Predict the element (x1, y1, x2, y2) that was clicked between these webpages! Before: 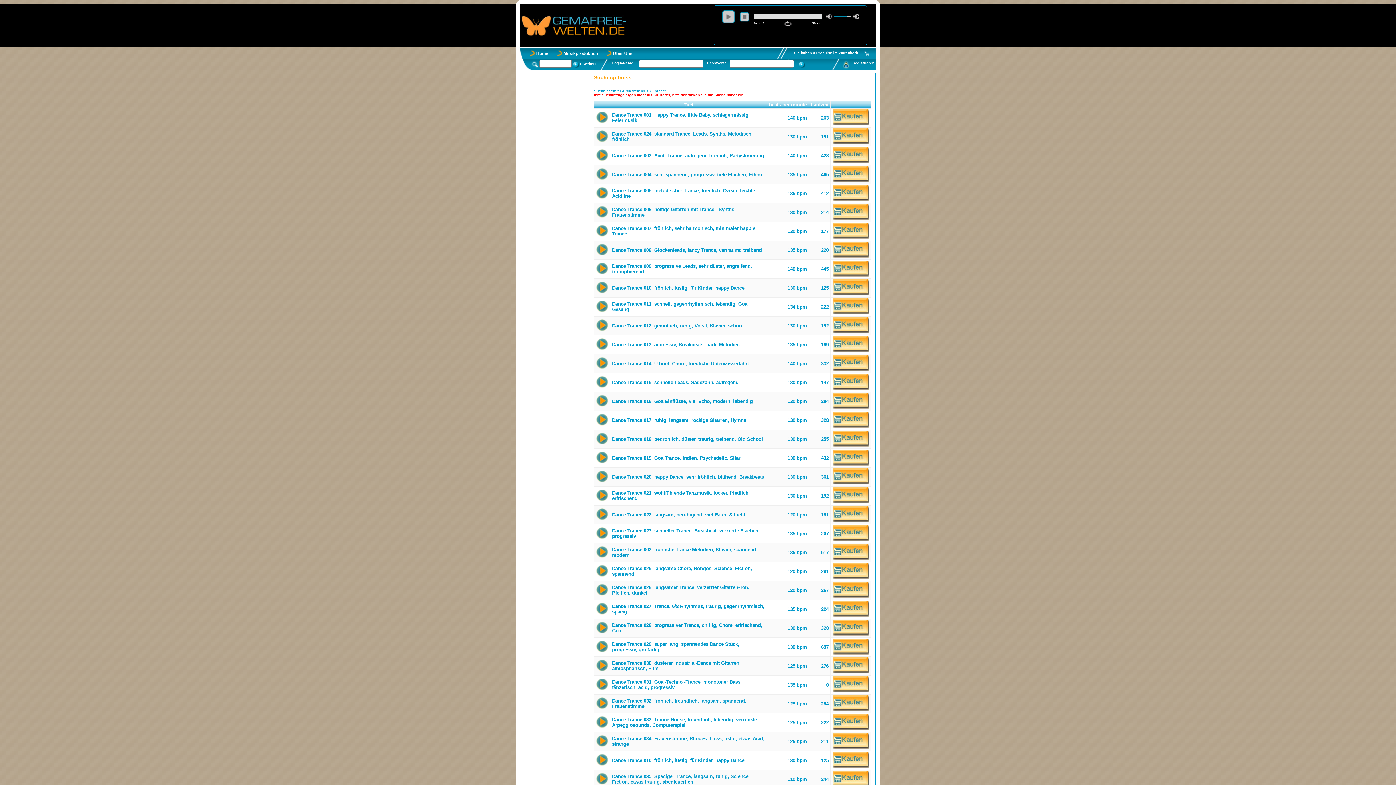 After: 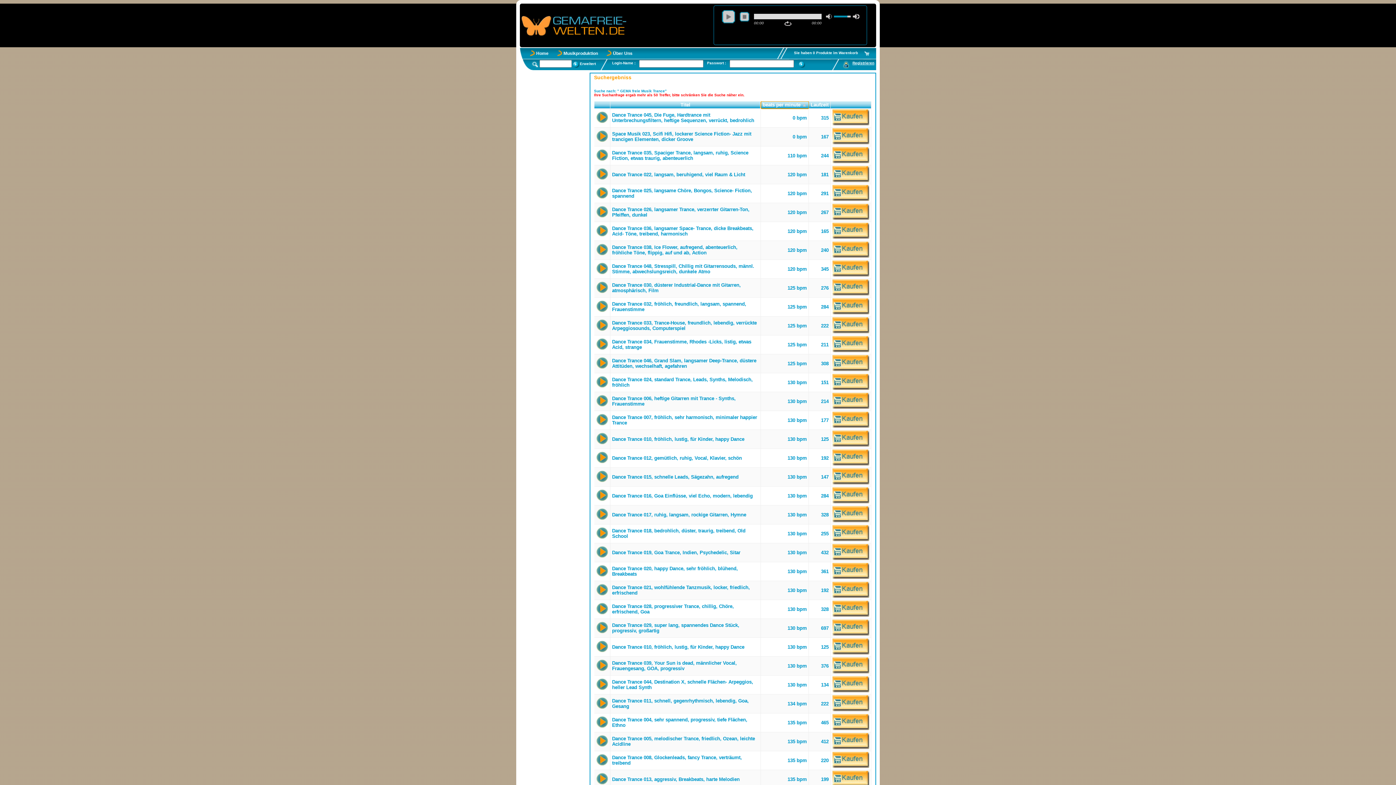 Action: label: Sort column bbox: (767, 101, 809, 108)